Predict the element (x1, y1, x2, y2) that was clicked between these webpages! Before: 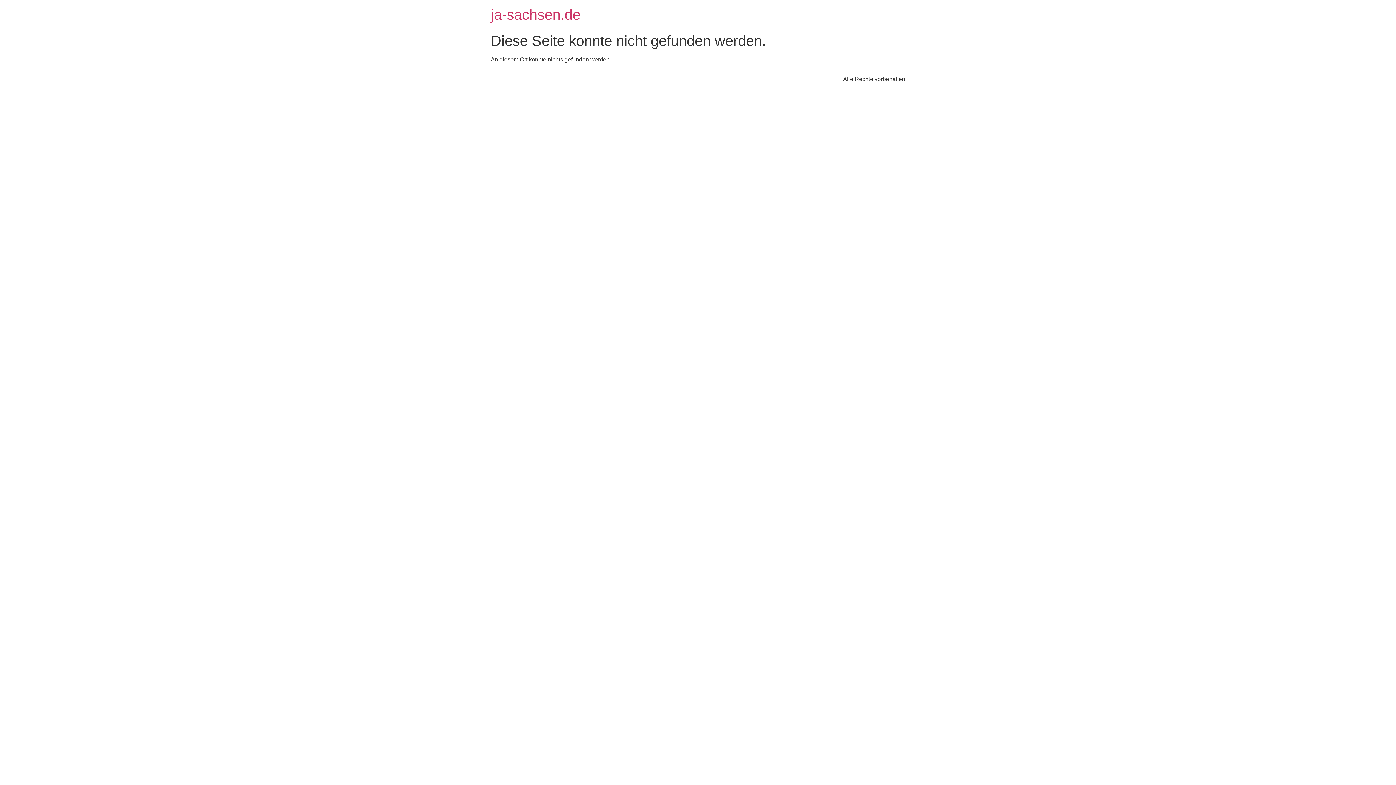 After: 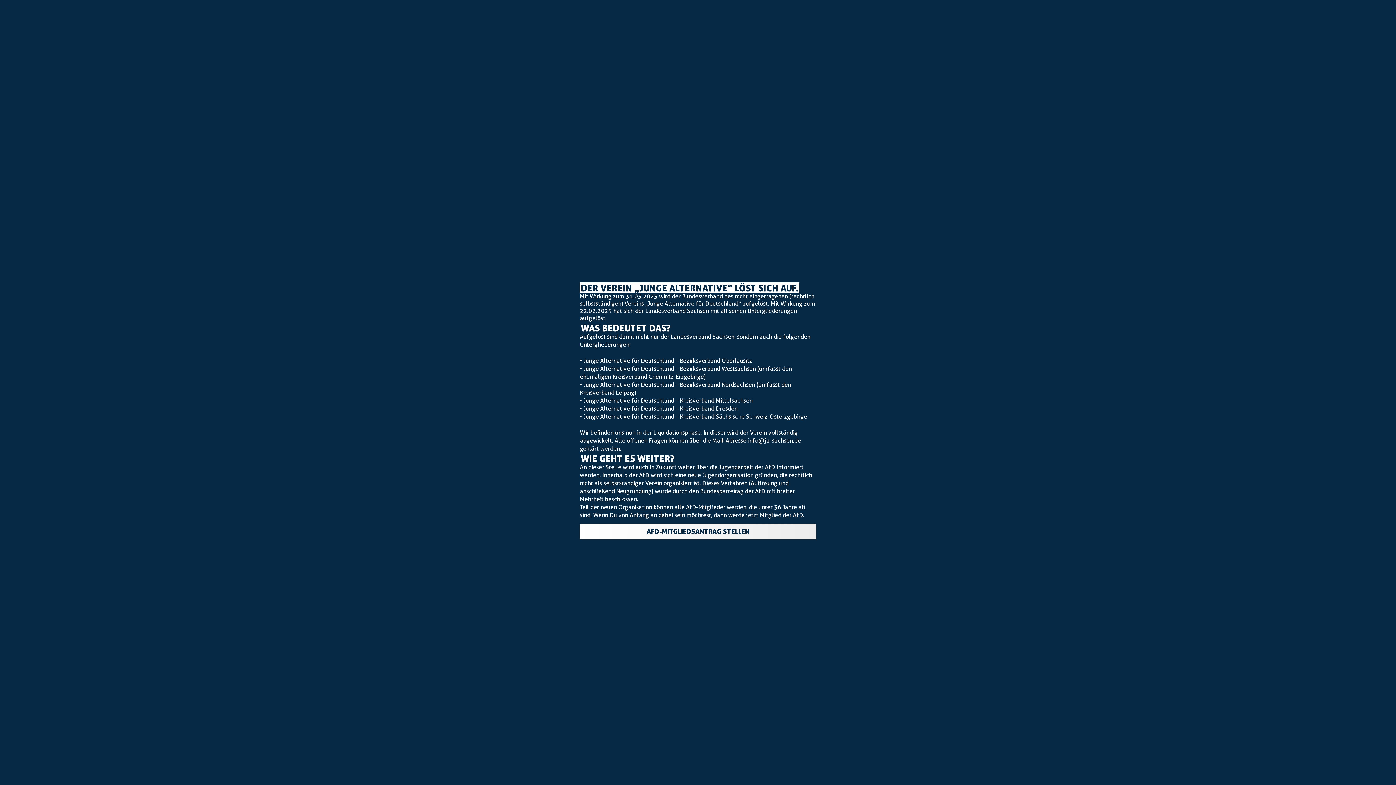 Action: label: ja-sachsen.de bbox: (490, 6, 580, 22)